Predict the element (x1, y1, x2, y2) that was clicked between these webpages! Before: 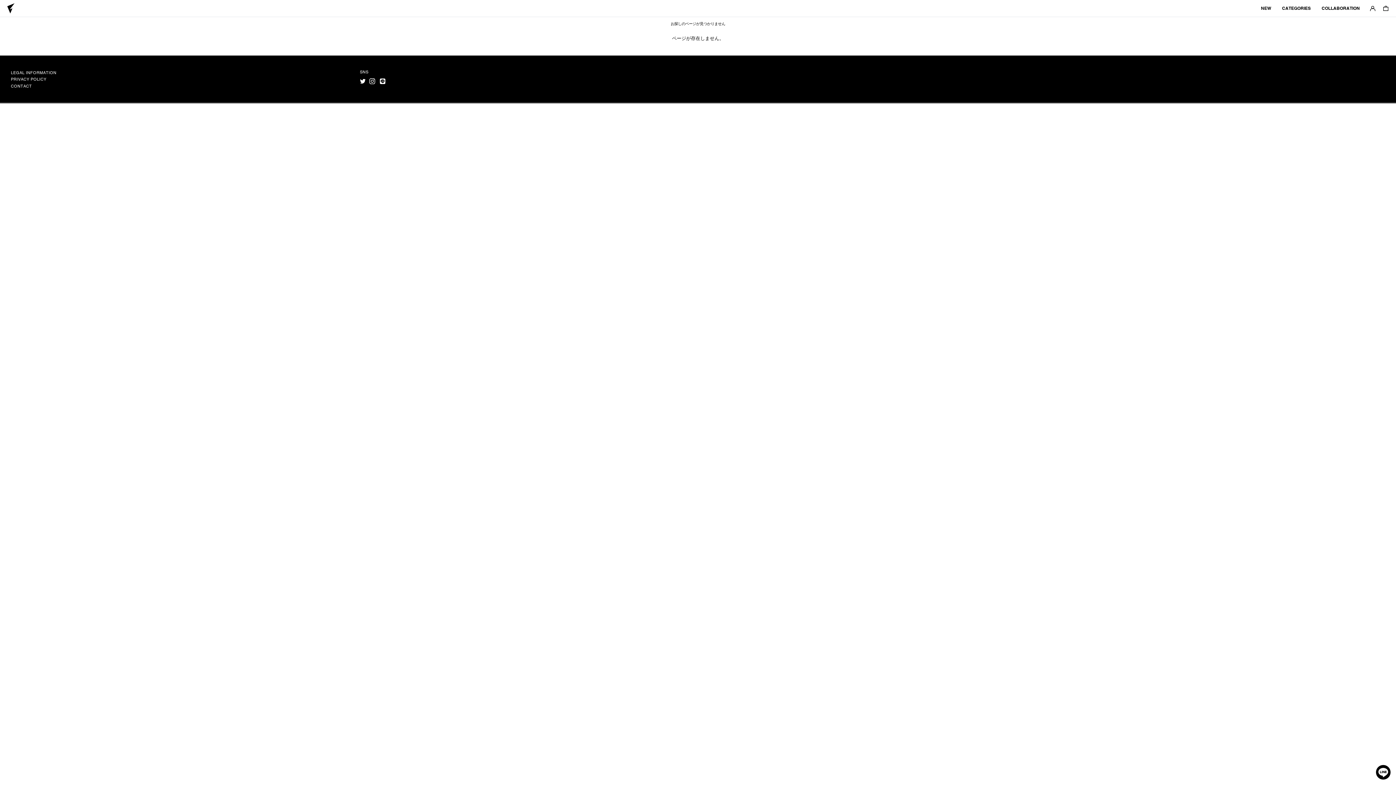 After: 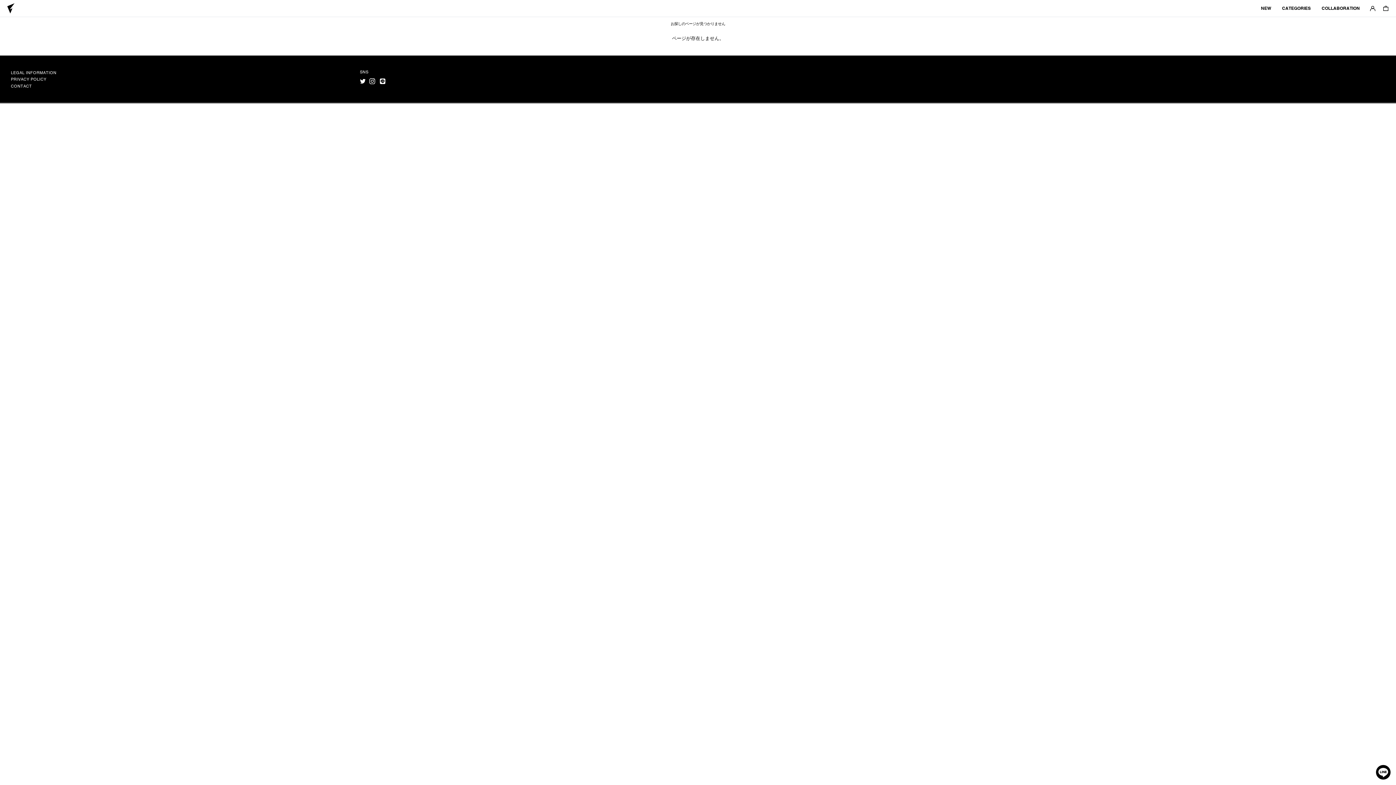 Action: bbox: (1376, 765, 1390, 780)